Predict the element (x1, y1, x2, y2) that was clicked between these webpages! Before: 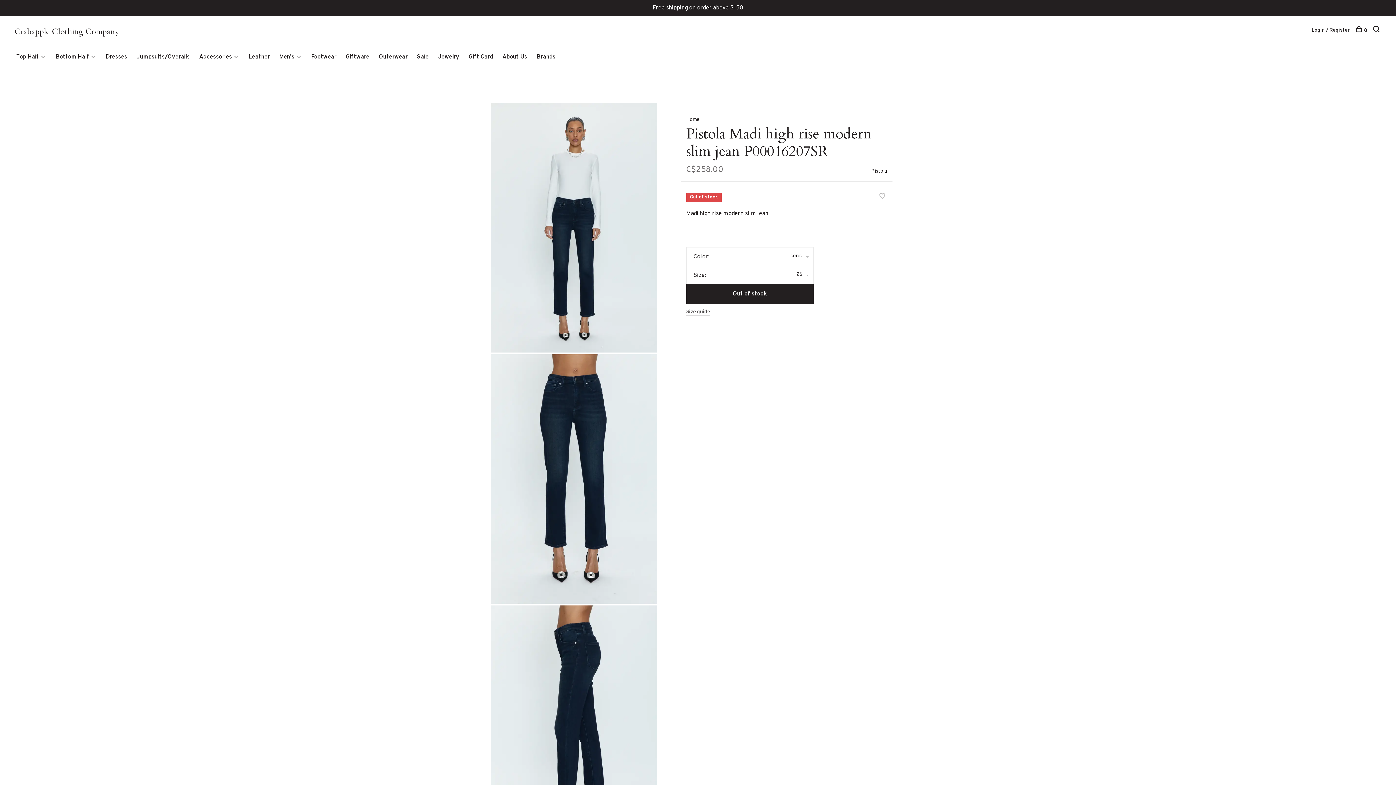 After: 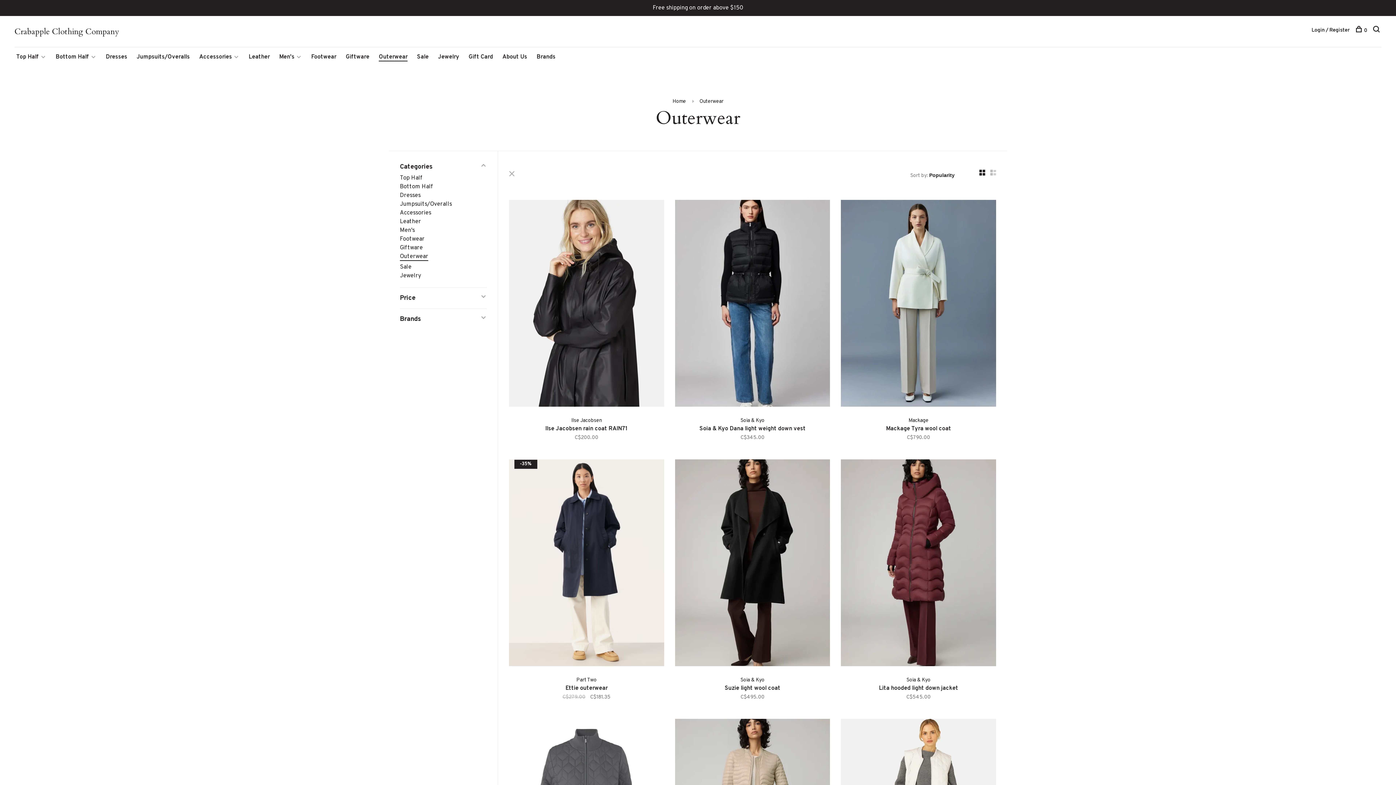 Action: bbox: (378, 53, 407, 60) label: Outerwear